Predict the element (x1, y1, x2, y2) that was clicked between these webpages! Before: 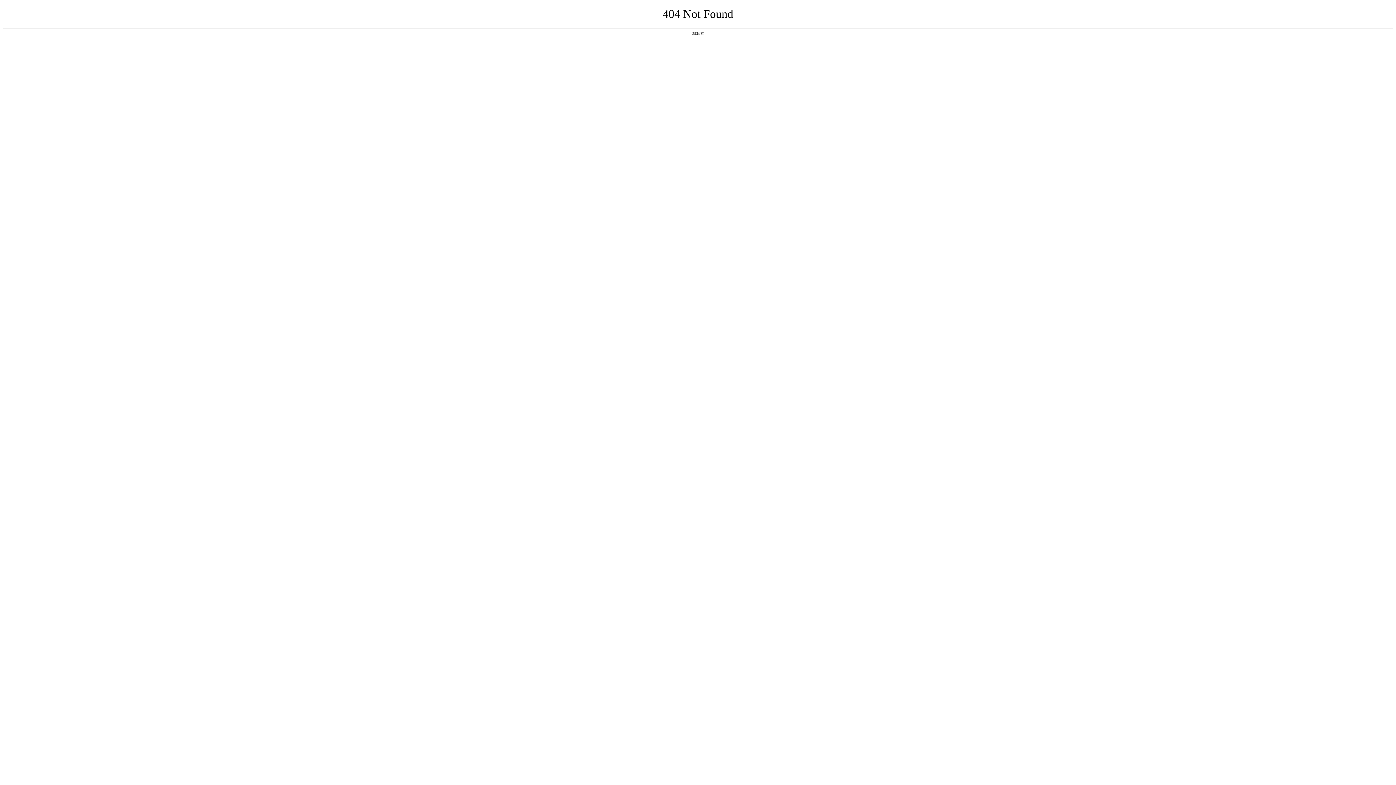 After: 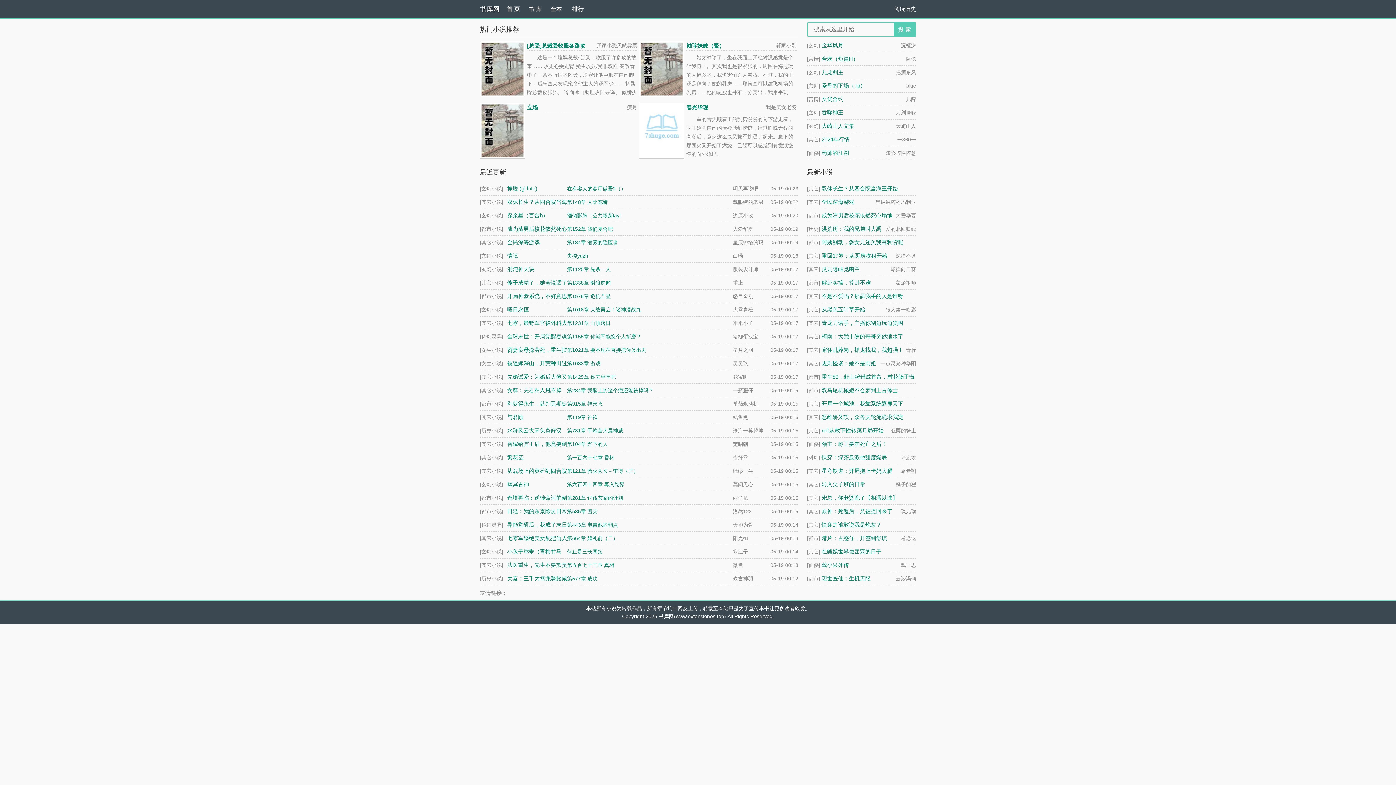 Action: label: 返回首页 bbox: (692, 31, 704, 35)